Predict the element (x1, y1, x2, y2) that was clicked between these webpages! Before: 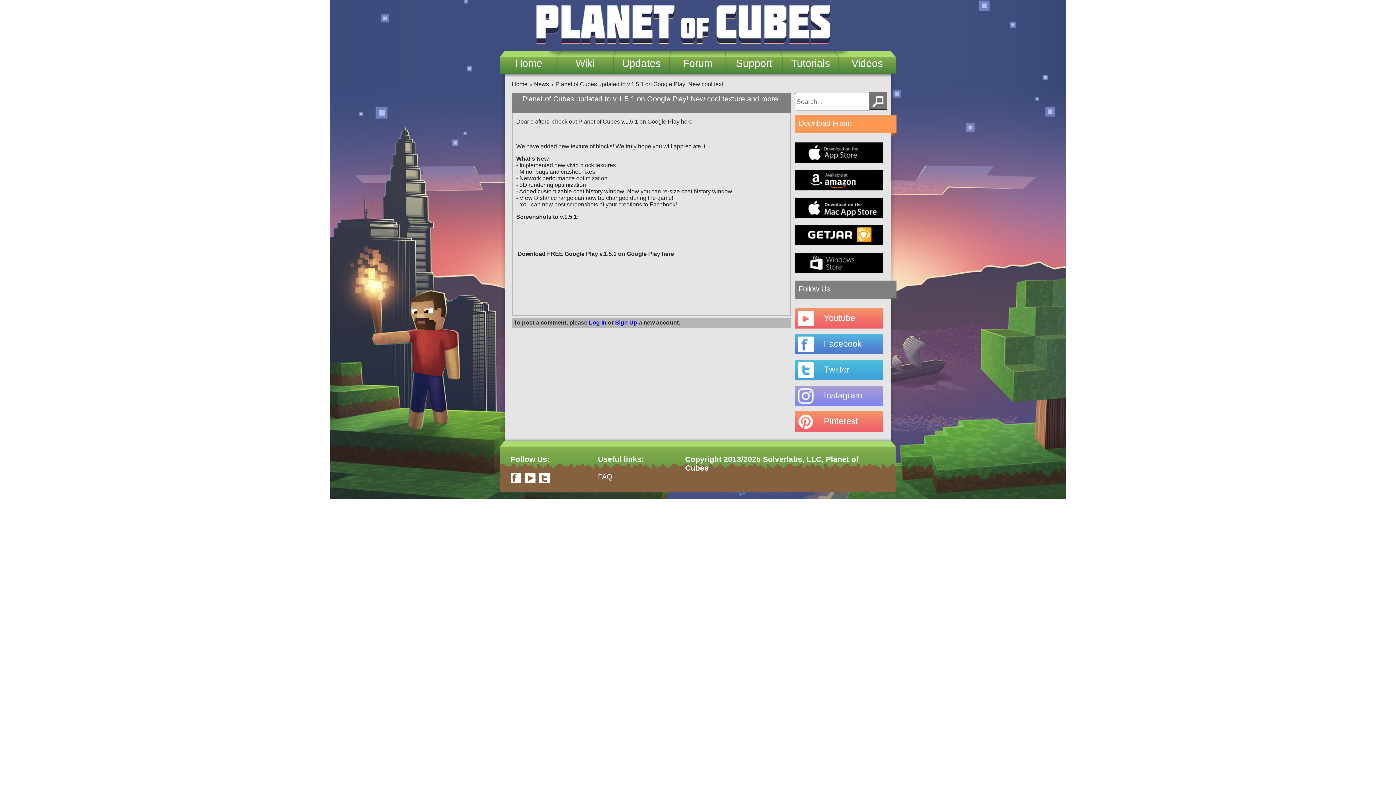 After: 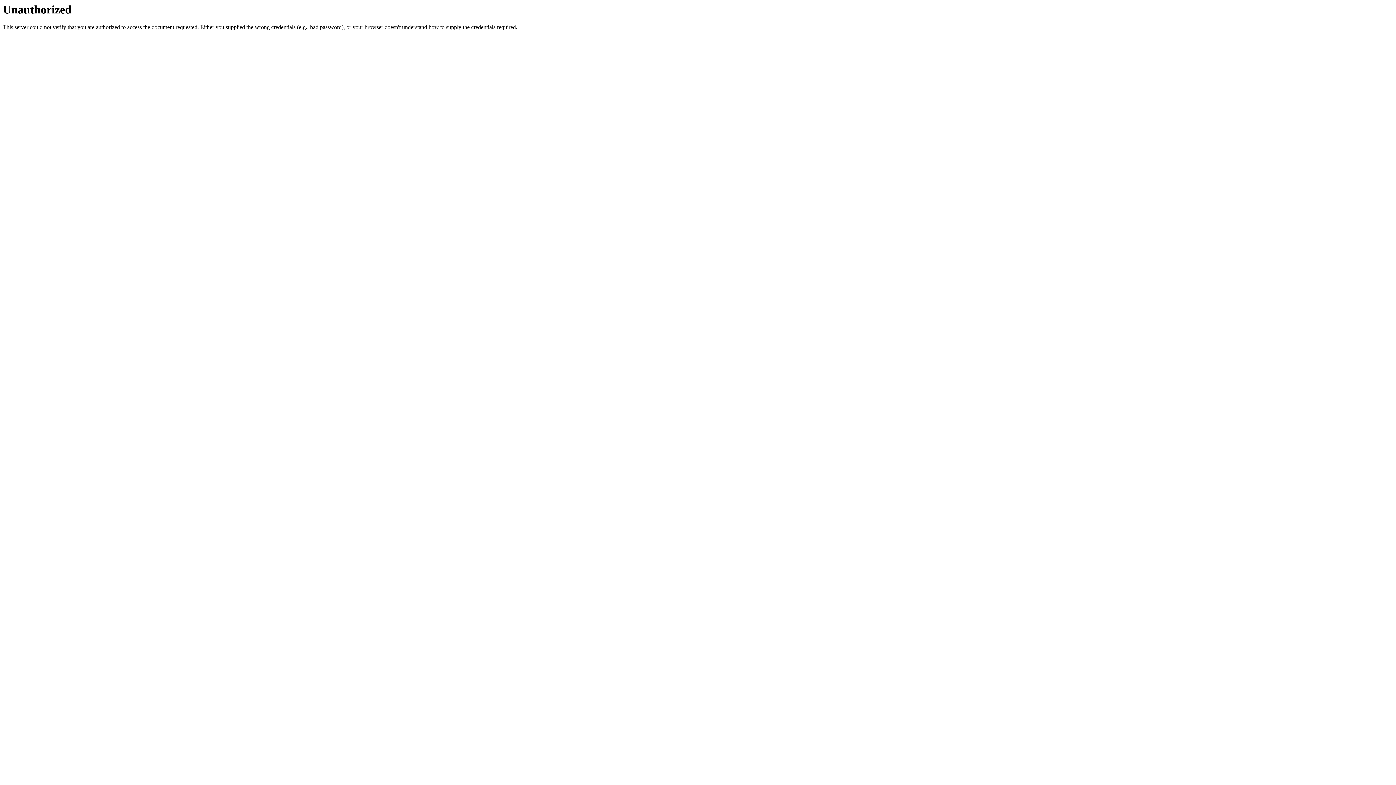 Action: bbox: (615, 319, 637, 325) label: Sign Up